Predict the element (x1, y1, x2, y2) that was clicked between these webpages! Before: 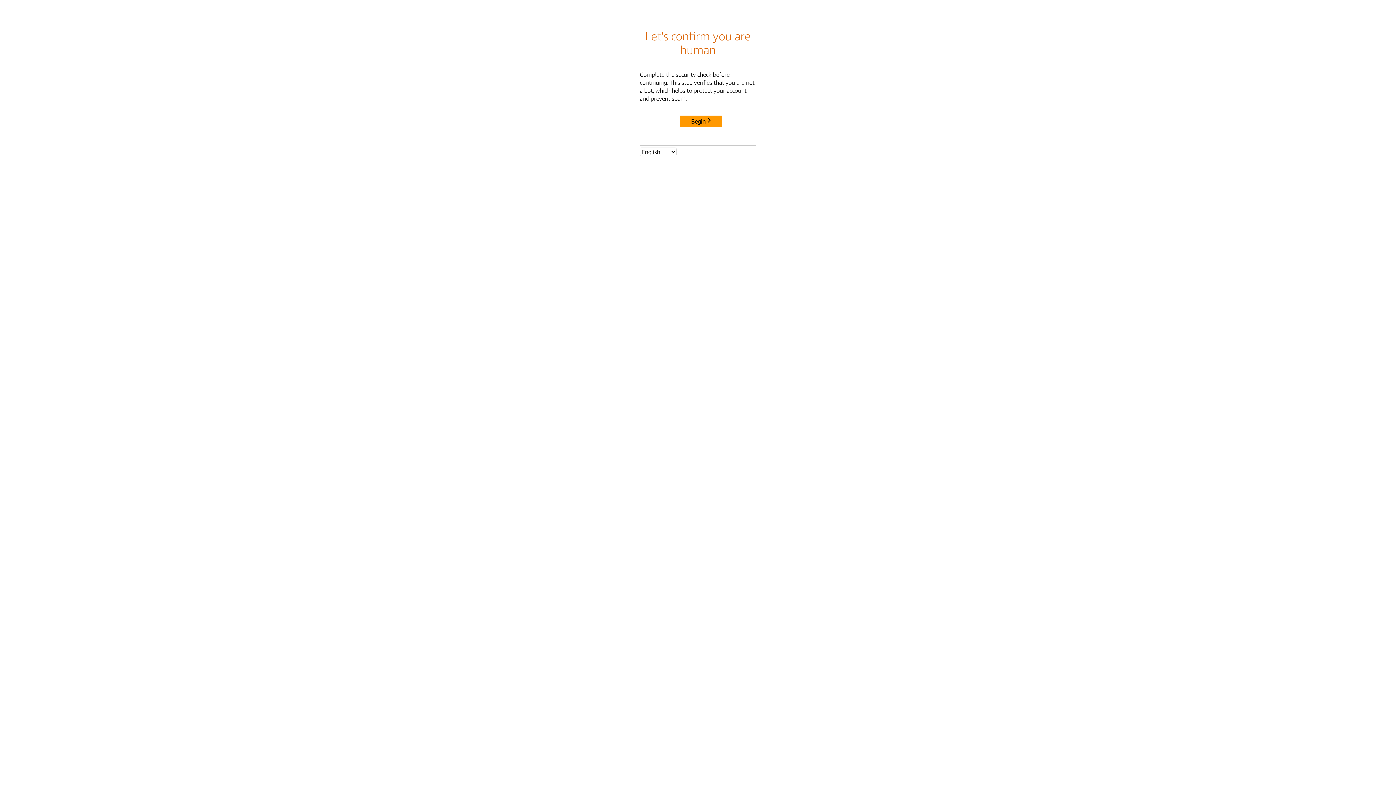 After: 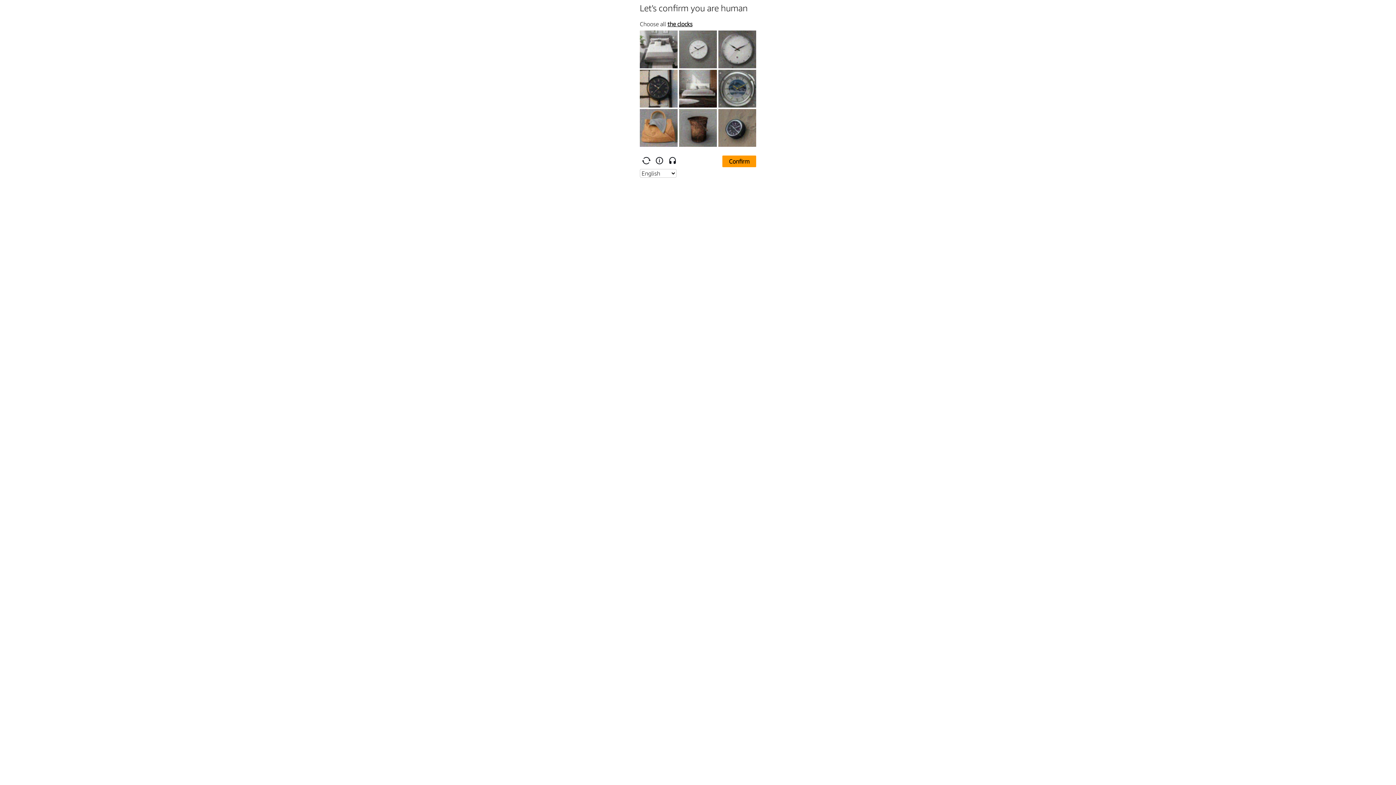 Action: bbox: (680, 115, 722, 127) label: Begin